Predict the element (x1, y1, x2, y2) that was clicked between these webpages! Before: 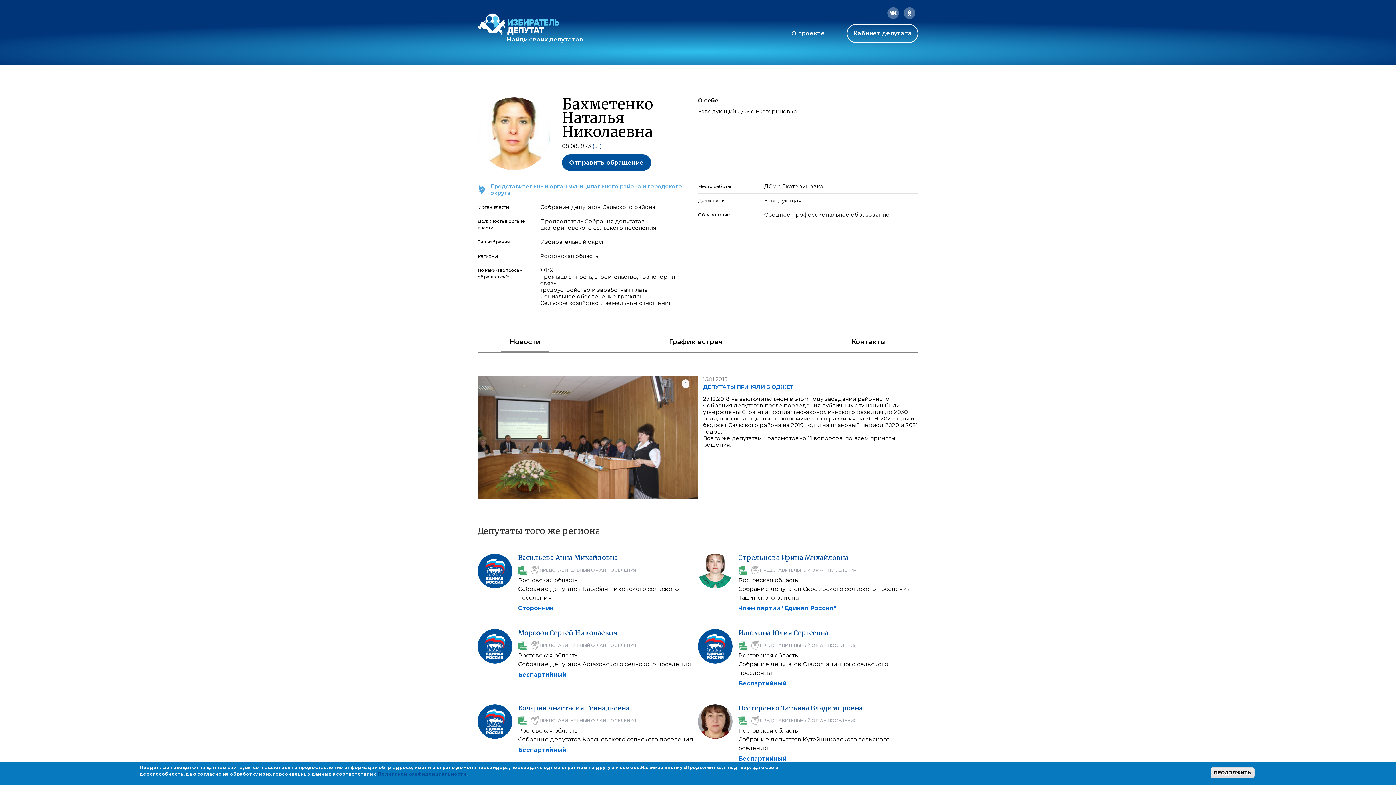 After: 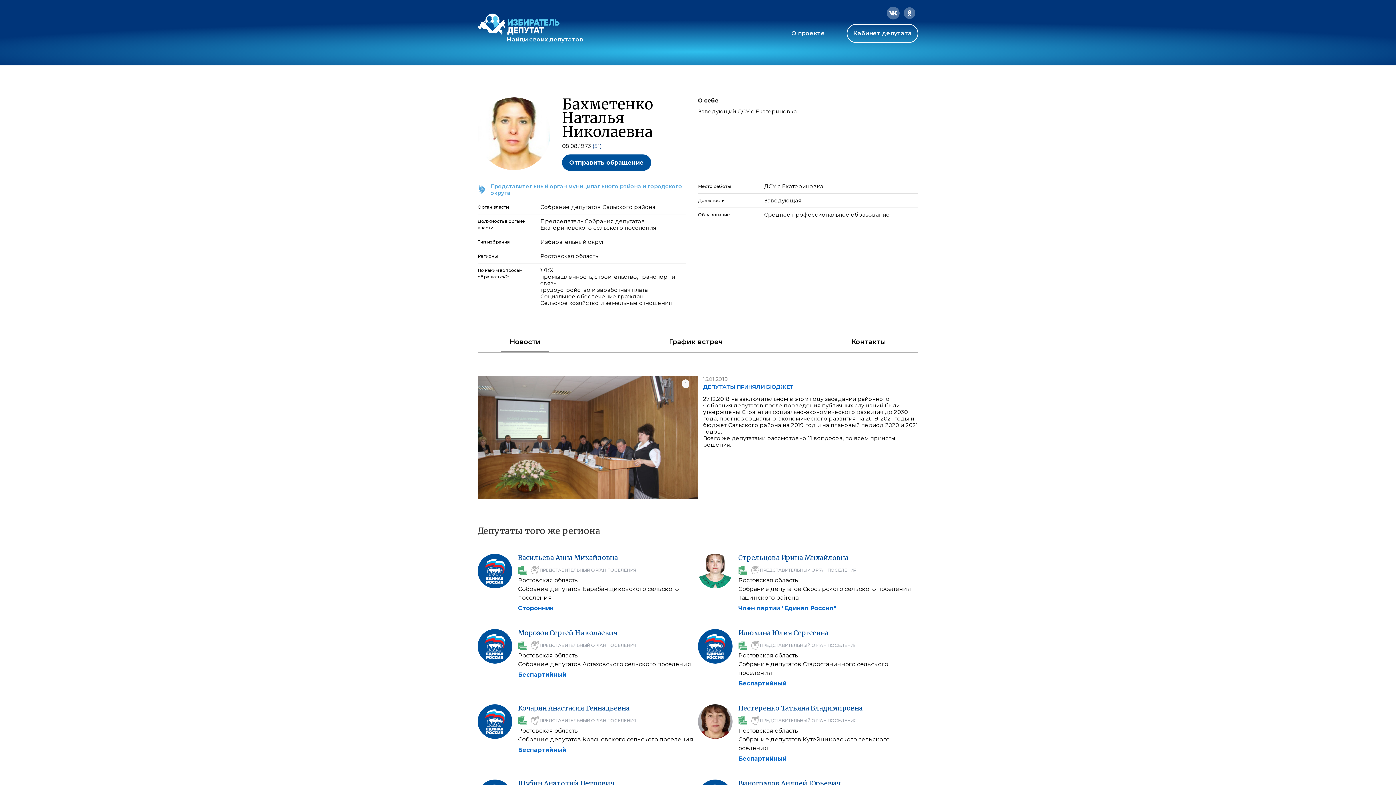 Action: bbox: (885, 7, 902, 18)